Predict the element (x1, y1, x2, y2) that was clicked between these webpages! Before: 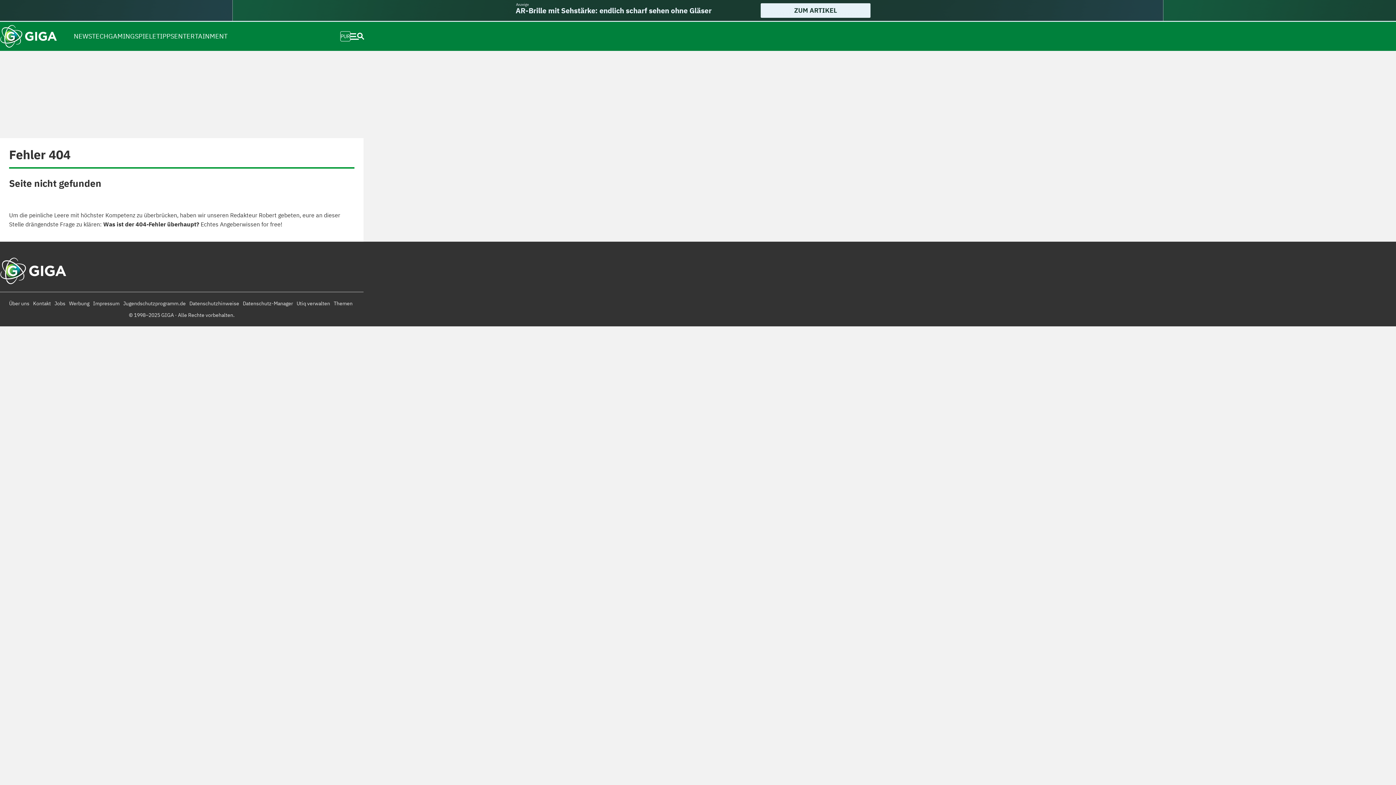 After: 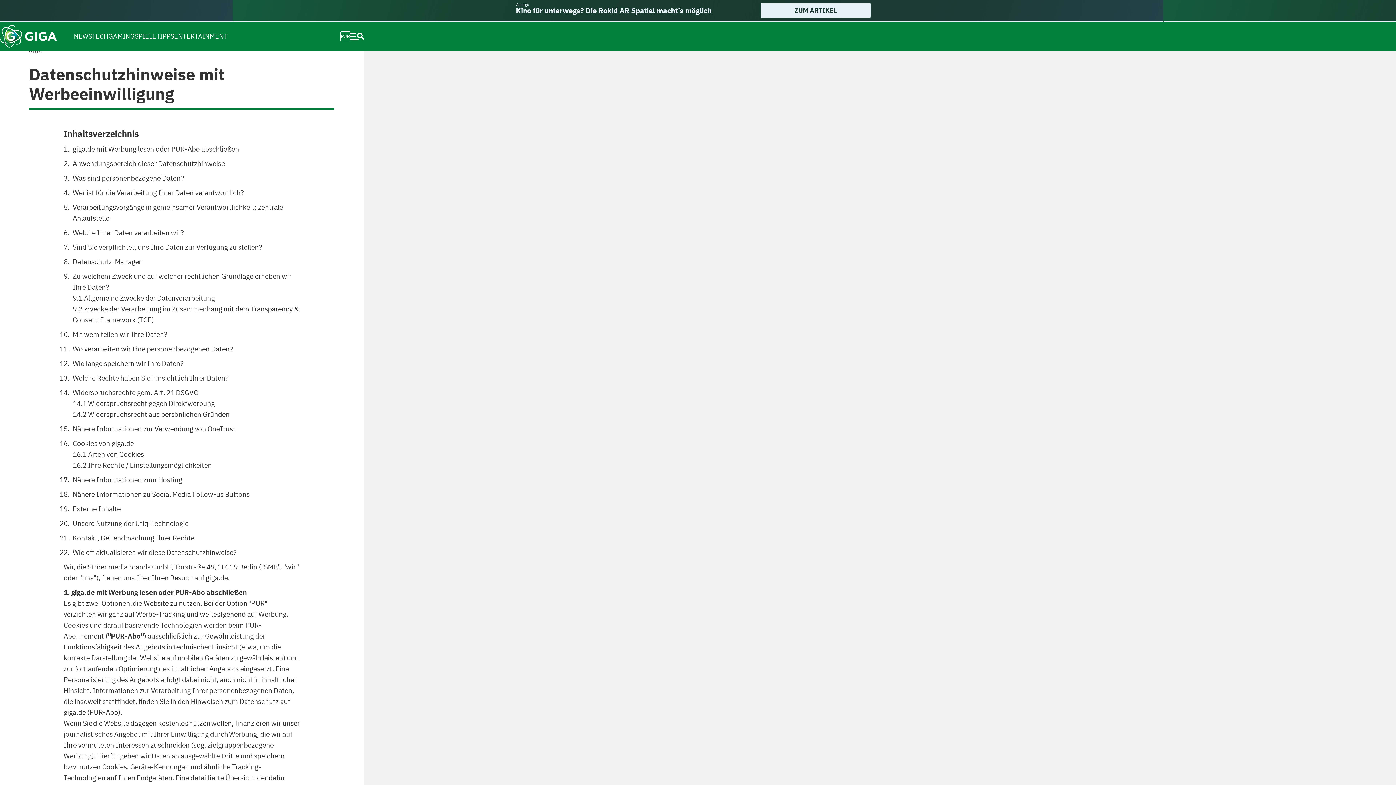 Action: bbox: (189, 300, 239, 306) label: Datenschutzhinweise